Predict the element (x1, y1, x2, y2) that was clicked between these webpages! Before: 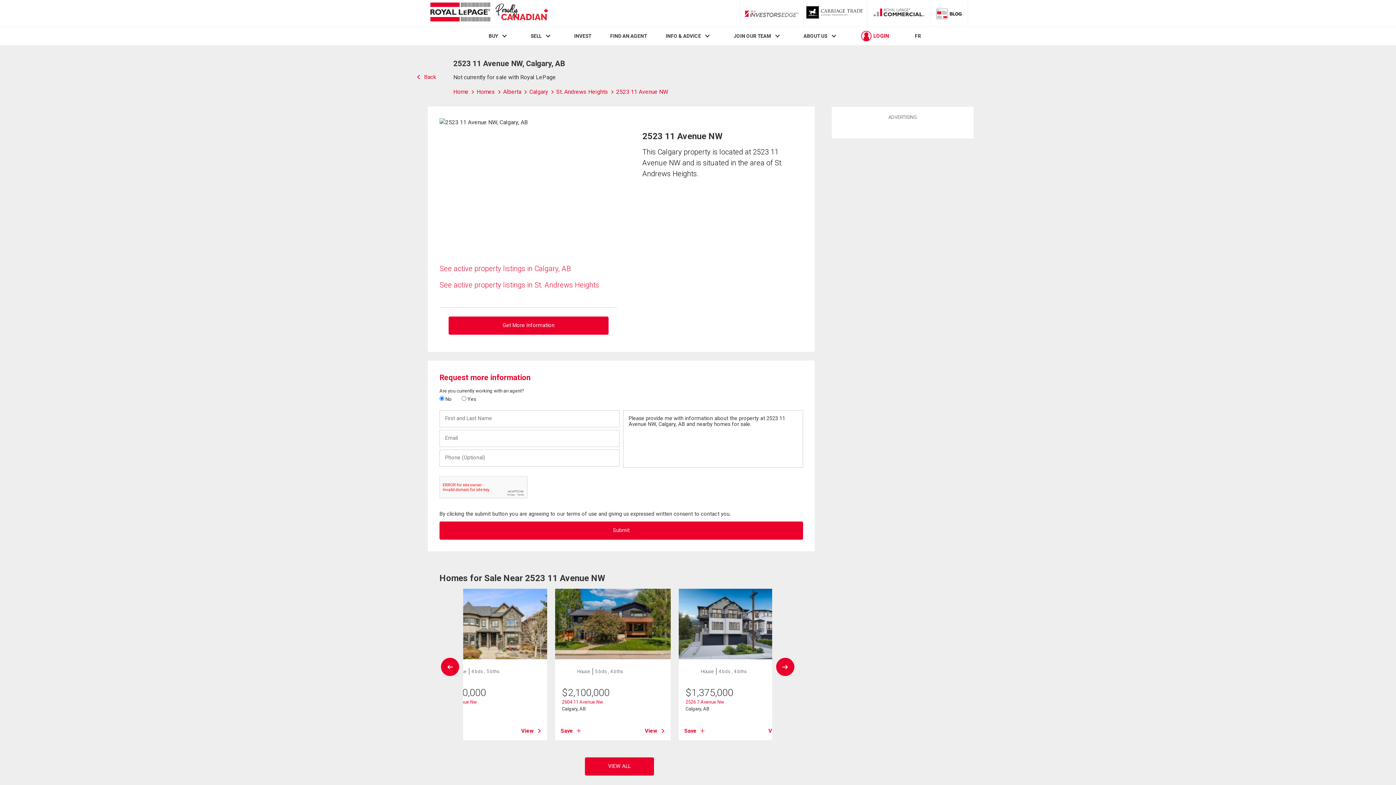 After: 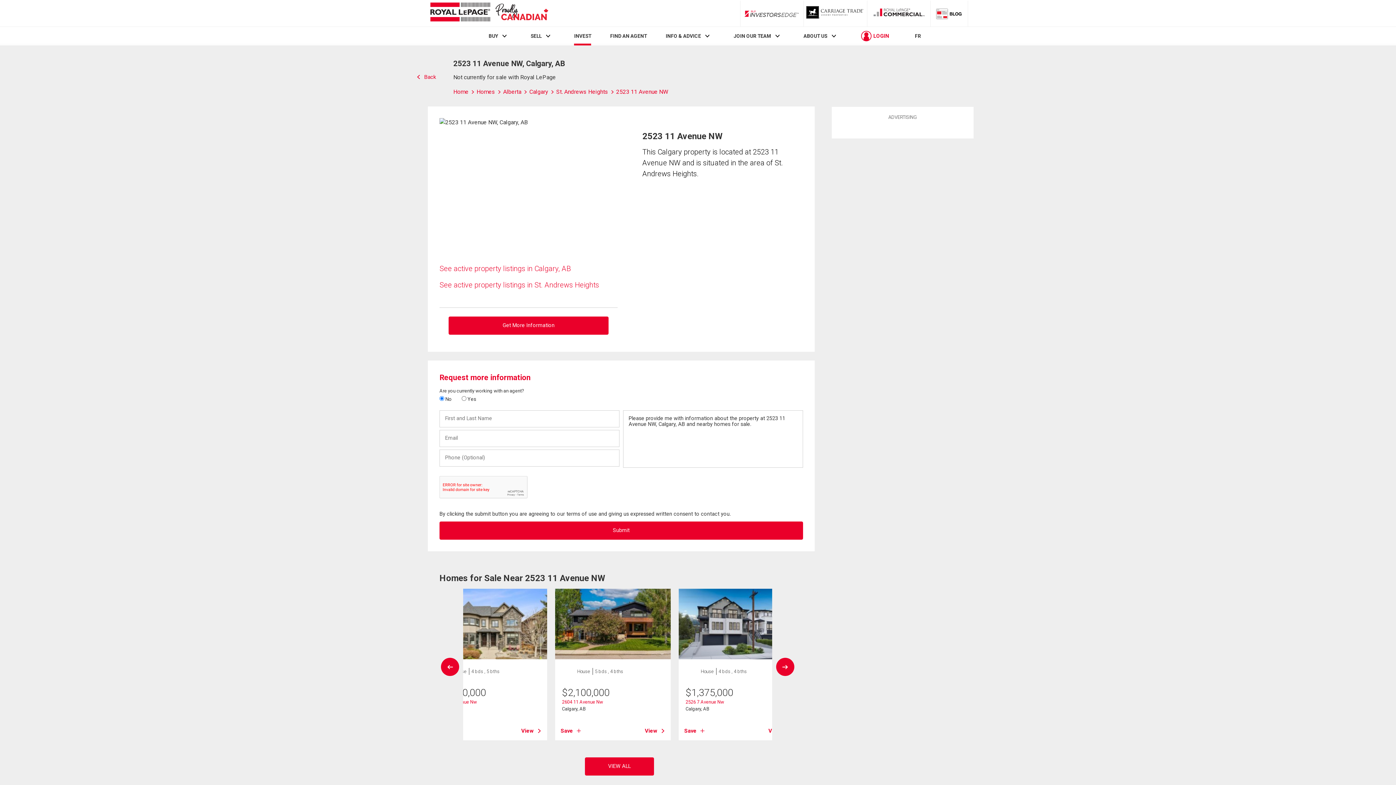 Action: bbox: (574, 33, 591, 39) label: INVEST